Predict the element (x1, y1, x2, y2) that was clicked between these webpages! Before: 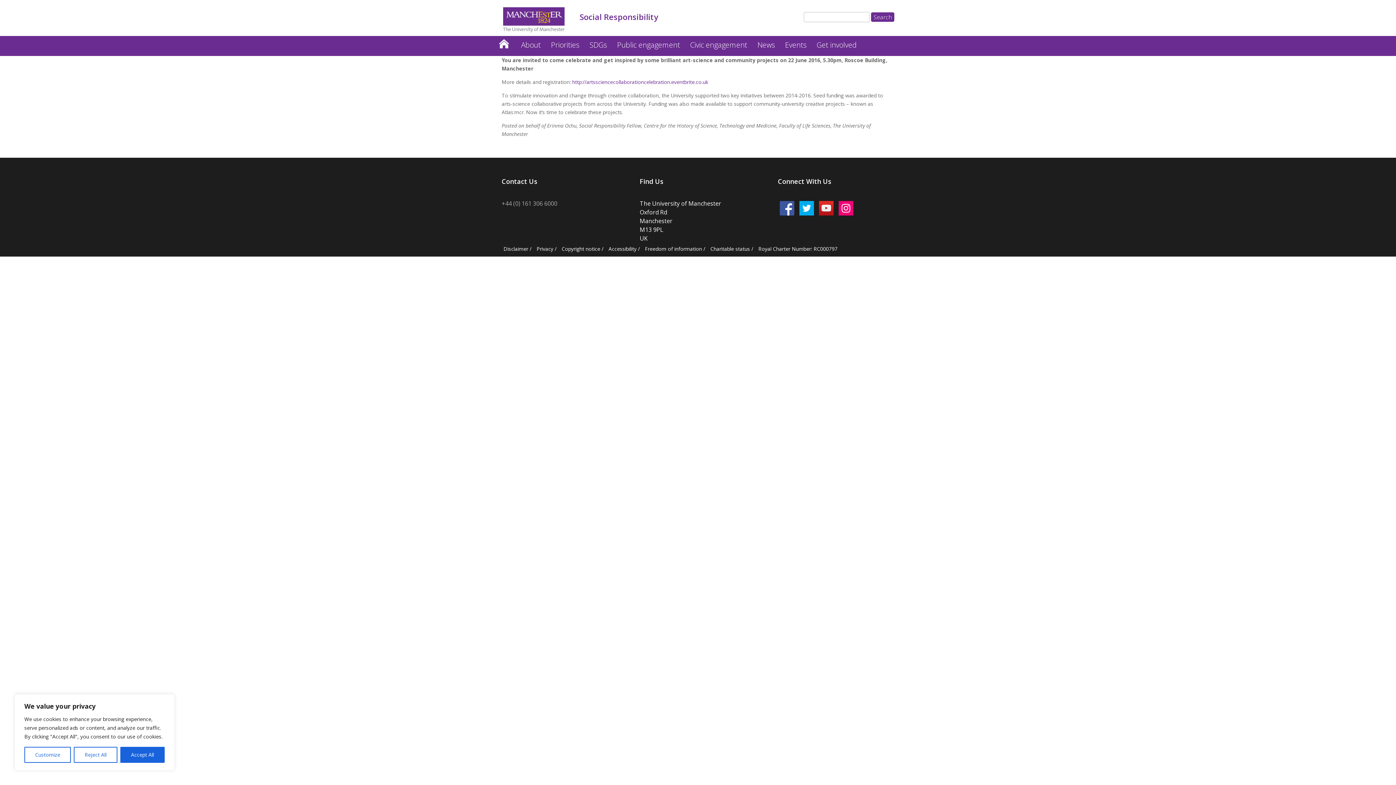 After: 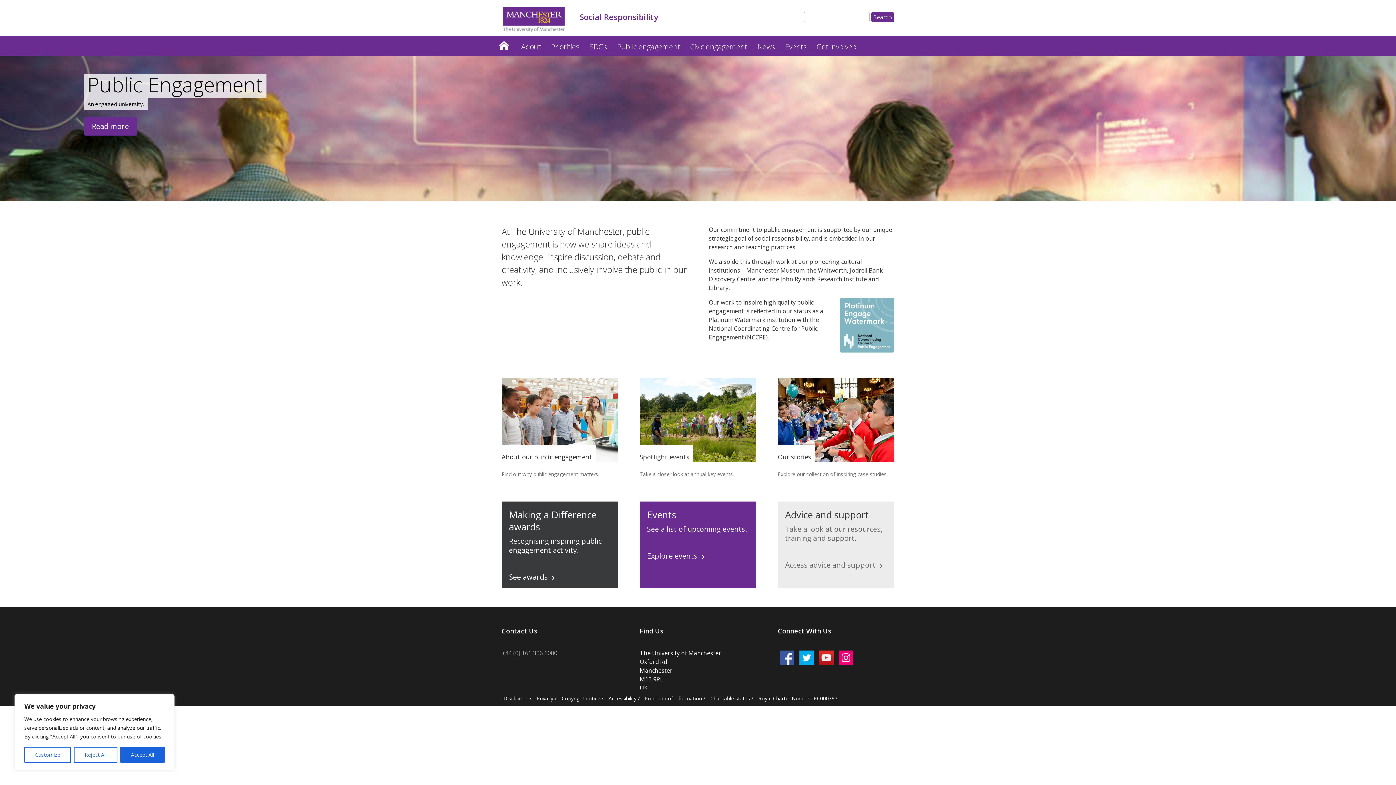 Action: bbox: (612, 34, 685, 54) label: Public engagement